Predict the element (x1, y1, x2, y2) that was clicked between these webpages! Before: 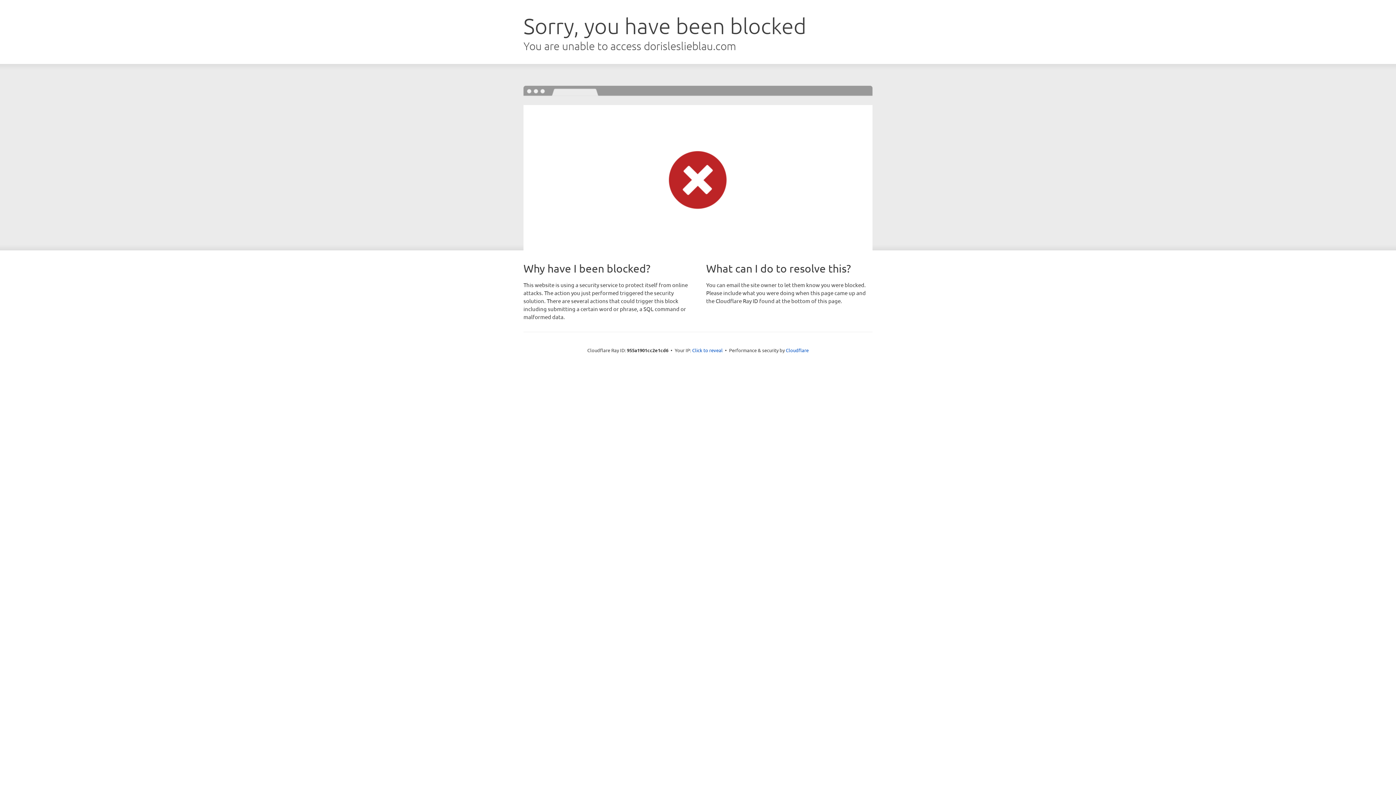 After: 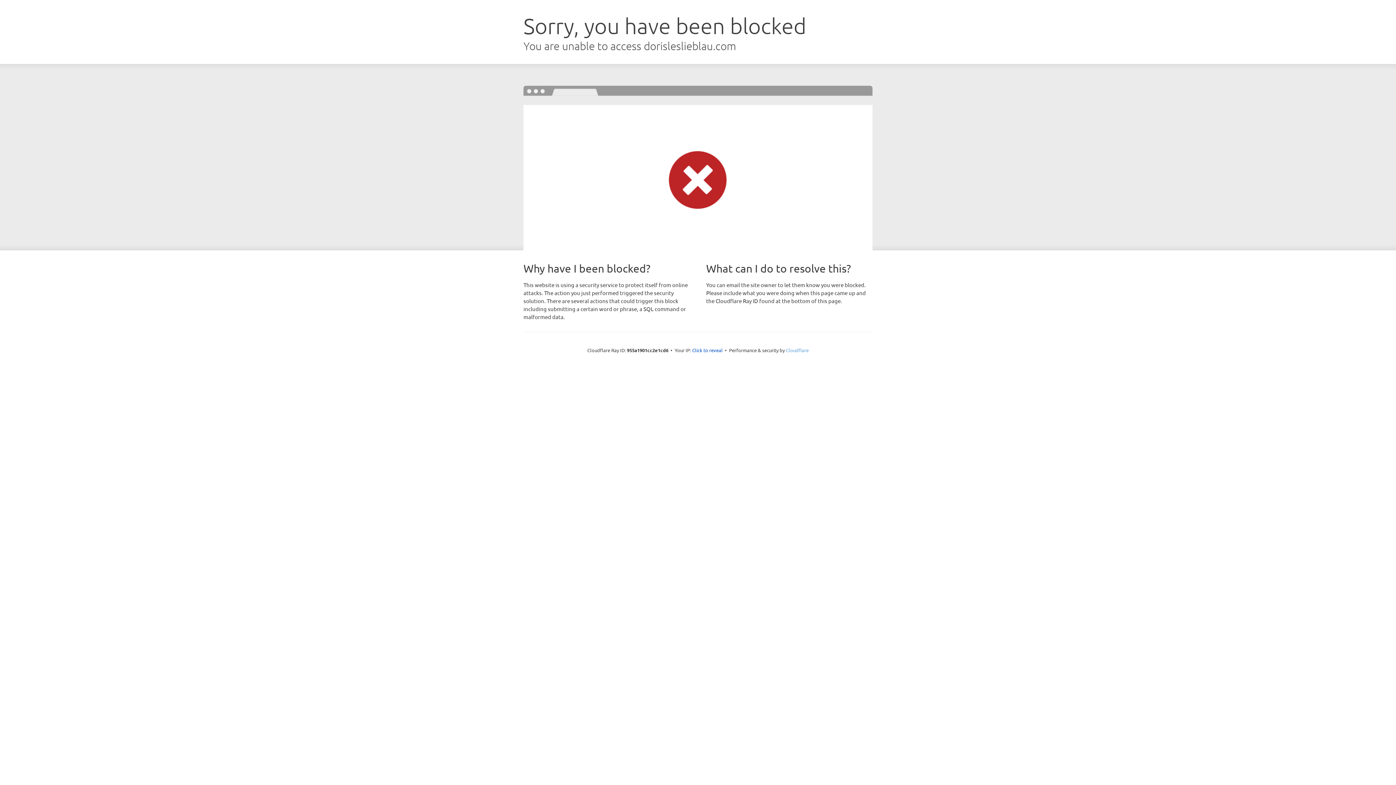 Action: bbox: (786, 347, 808, 353) label: Cloudflare